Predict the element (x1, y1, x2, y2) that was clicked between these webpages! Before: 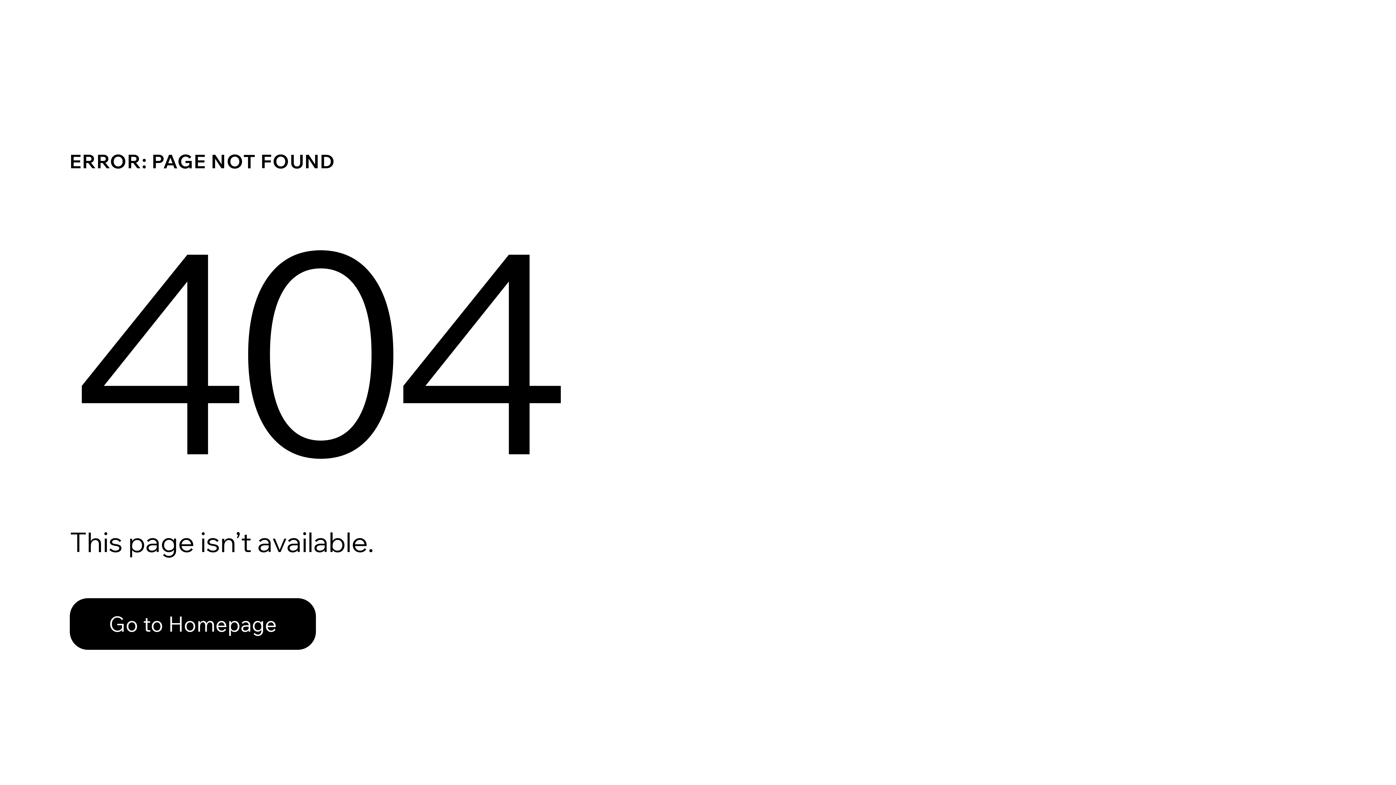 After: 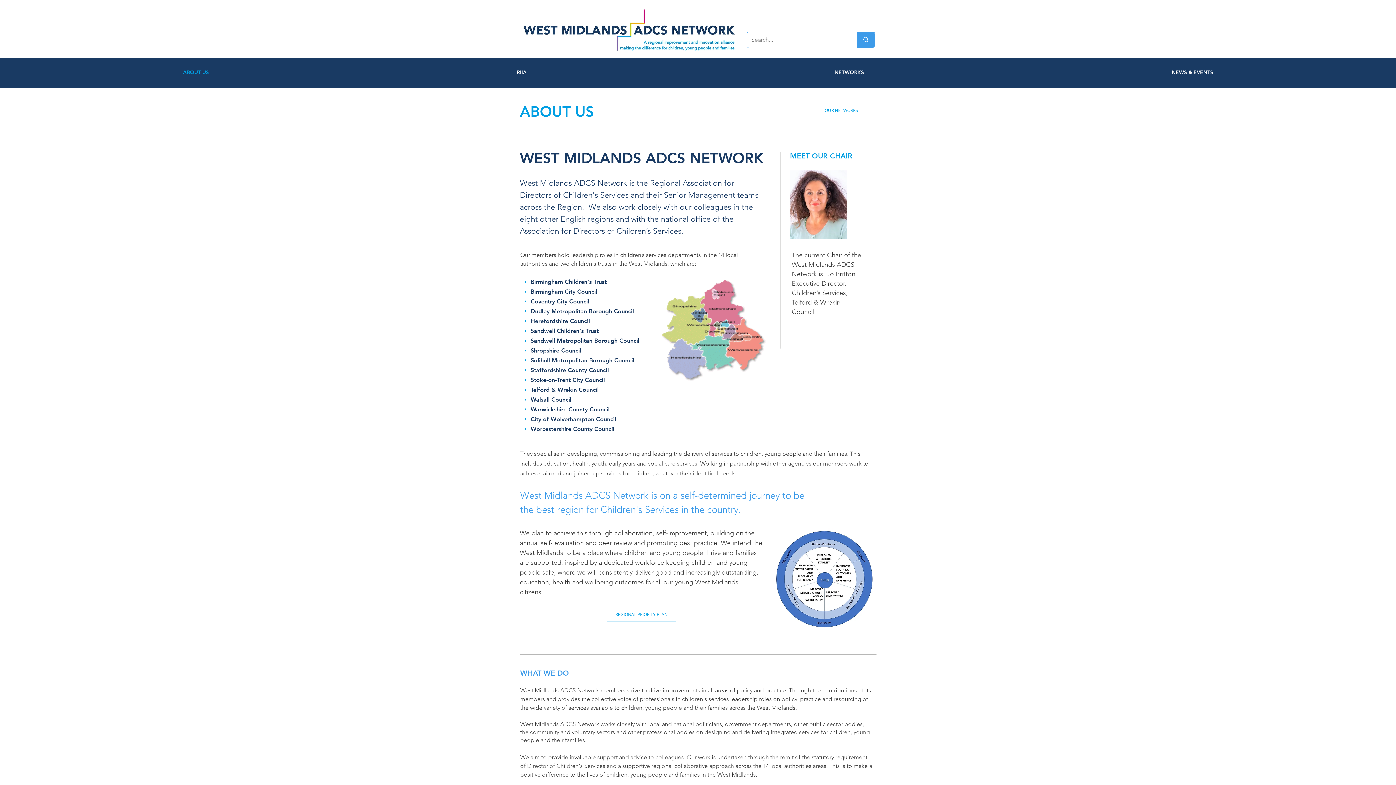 Action: bbox: (69, 582, 768, 659) label: Go to Homepage